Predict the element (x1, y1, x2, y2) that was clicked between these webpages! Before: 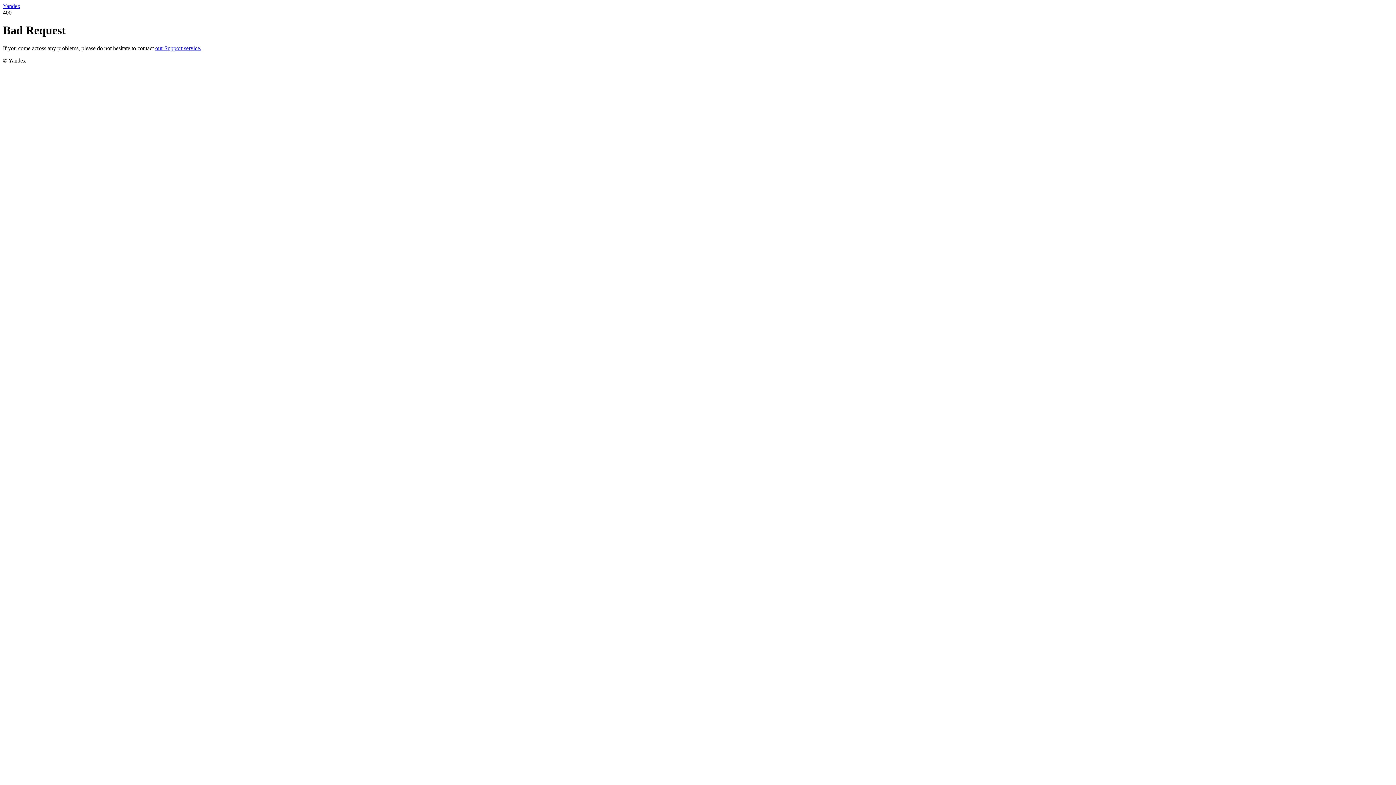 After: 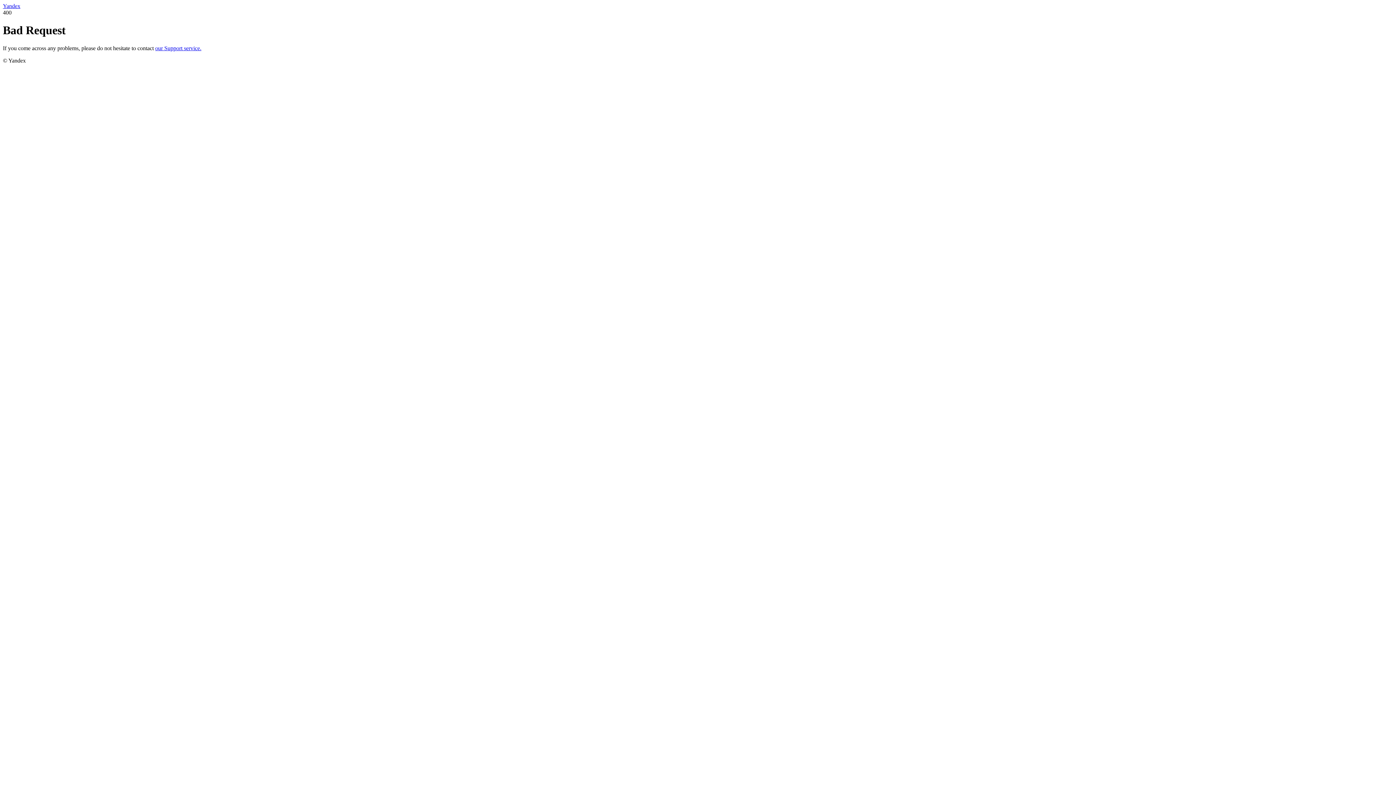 Action: bbox: (155, 45, 201, 51) label: our Support service.